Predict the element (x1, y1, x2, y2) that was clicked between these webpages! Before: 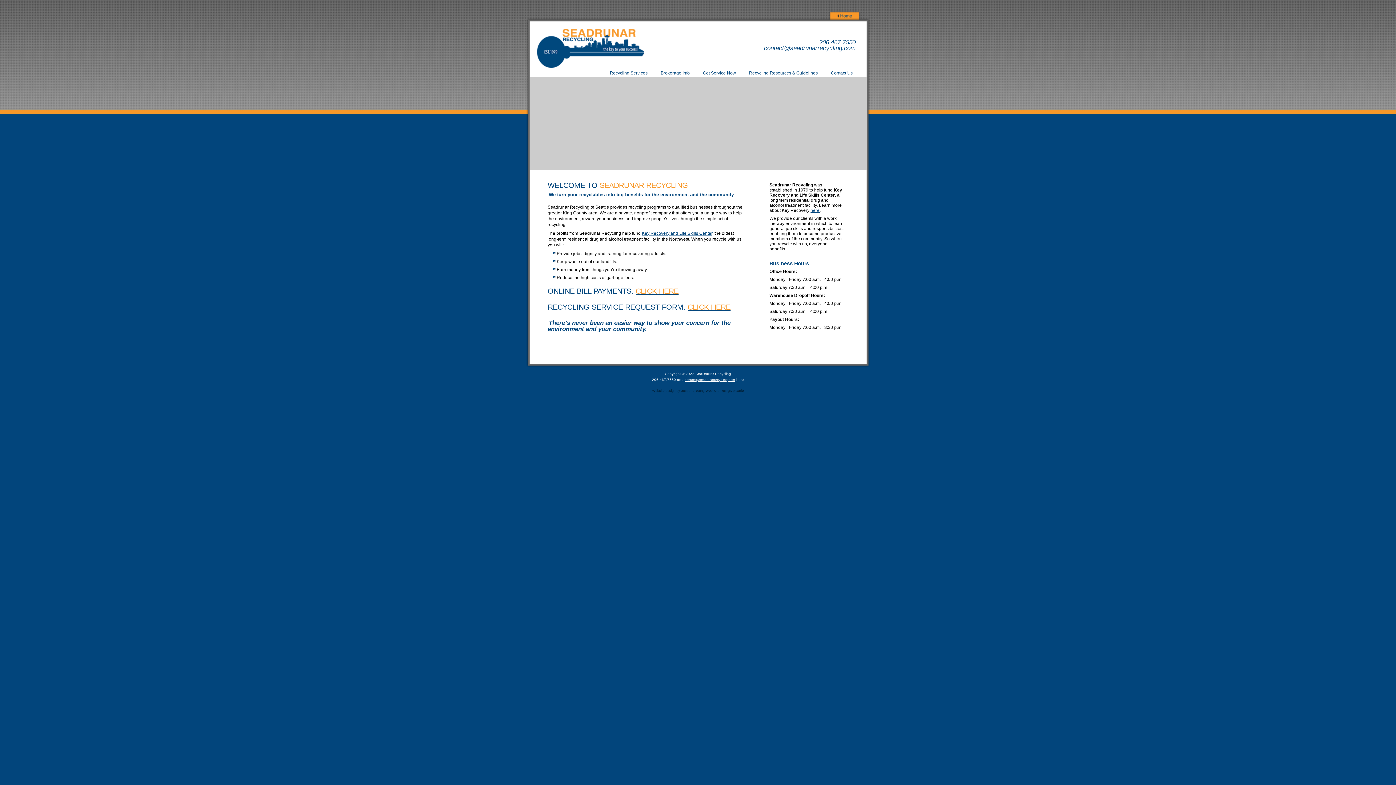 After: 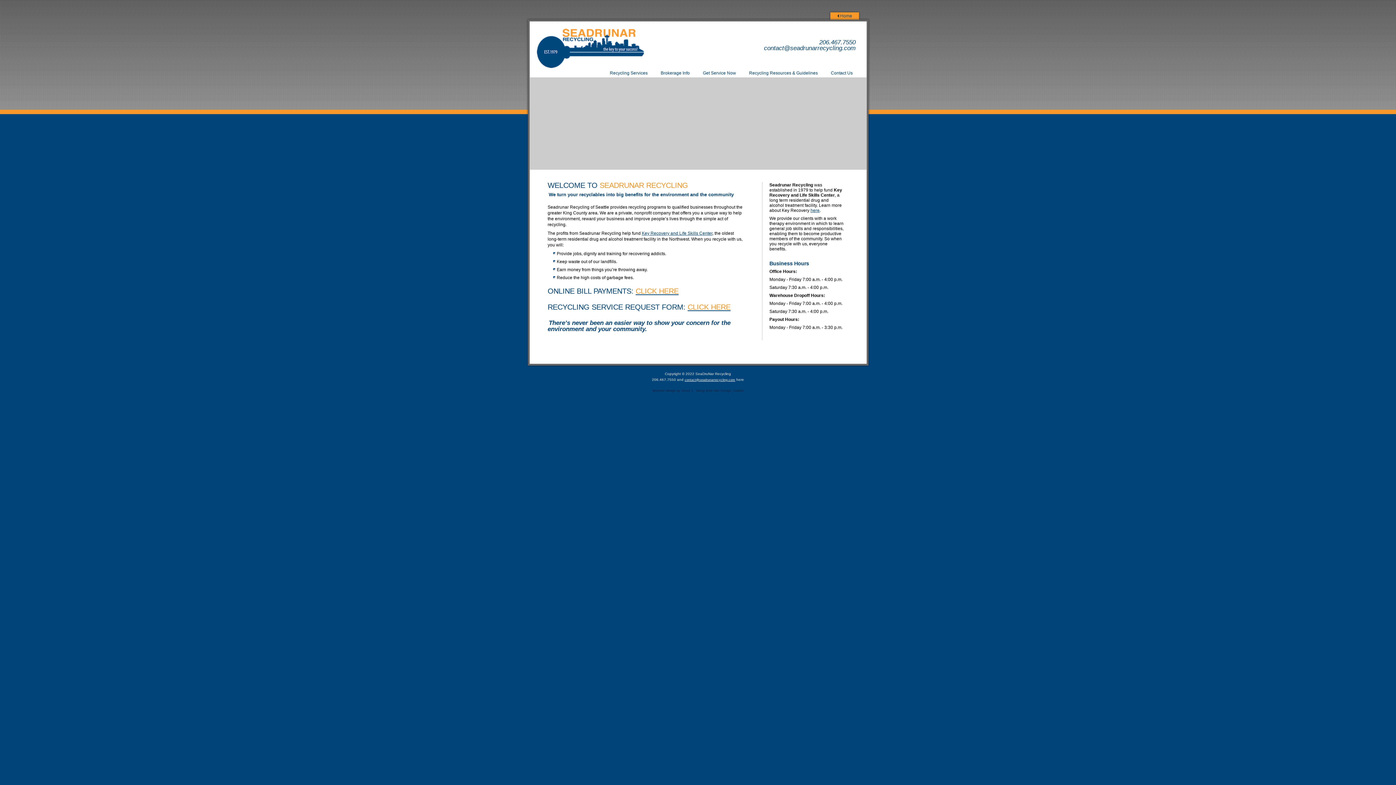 Action: bbox: (526, 17, 870, 22)